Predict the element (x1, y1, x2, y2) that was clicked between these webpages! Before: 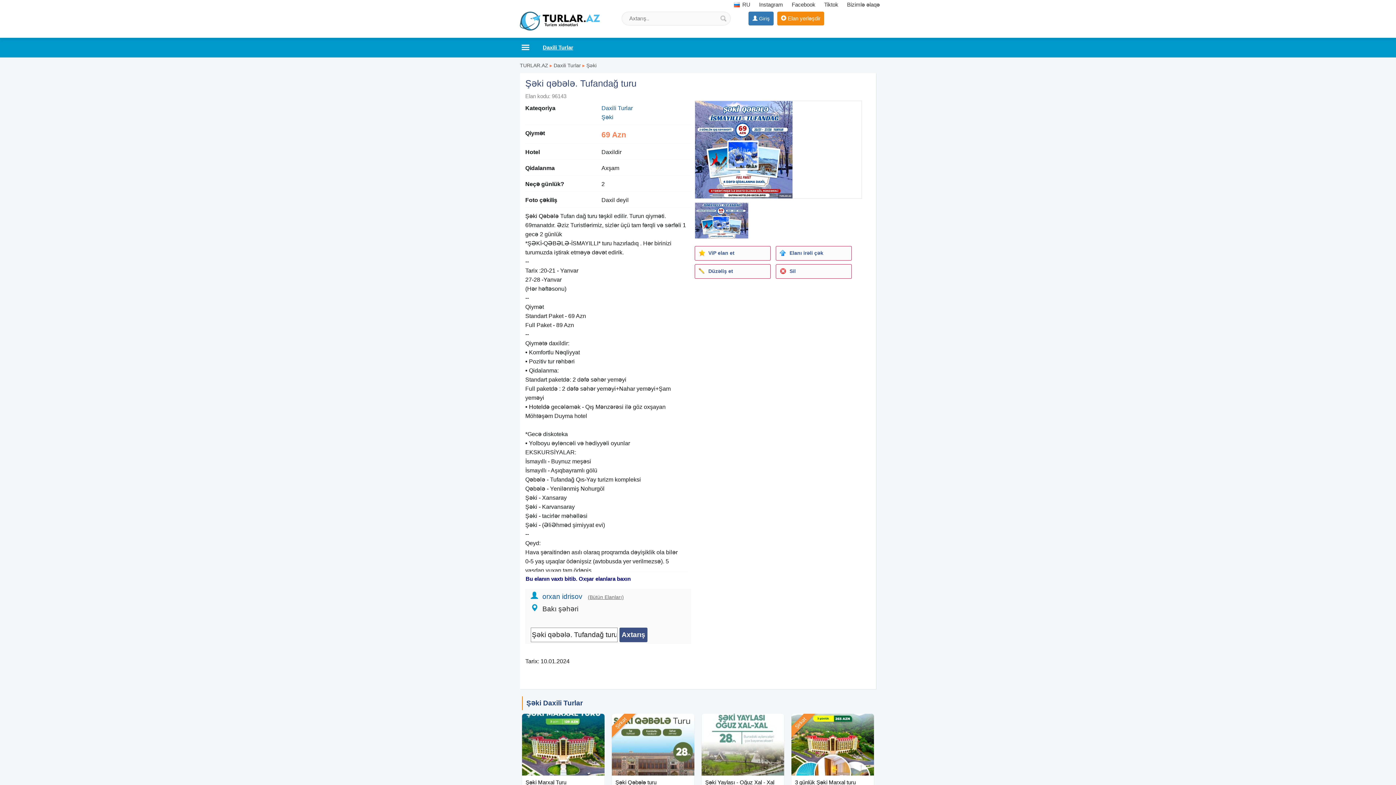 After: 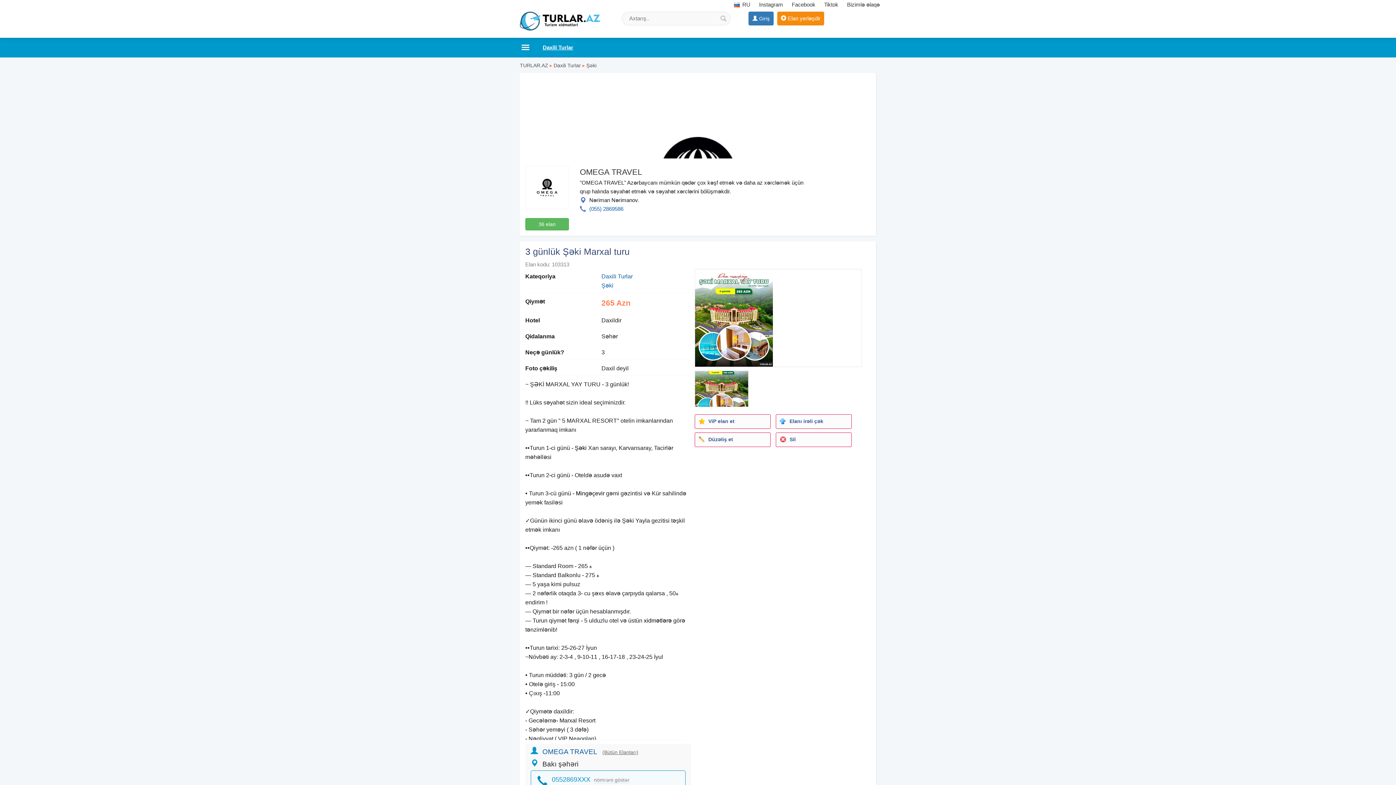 Action: bbox: (791, 714, 874, 732)